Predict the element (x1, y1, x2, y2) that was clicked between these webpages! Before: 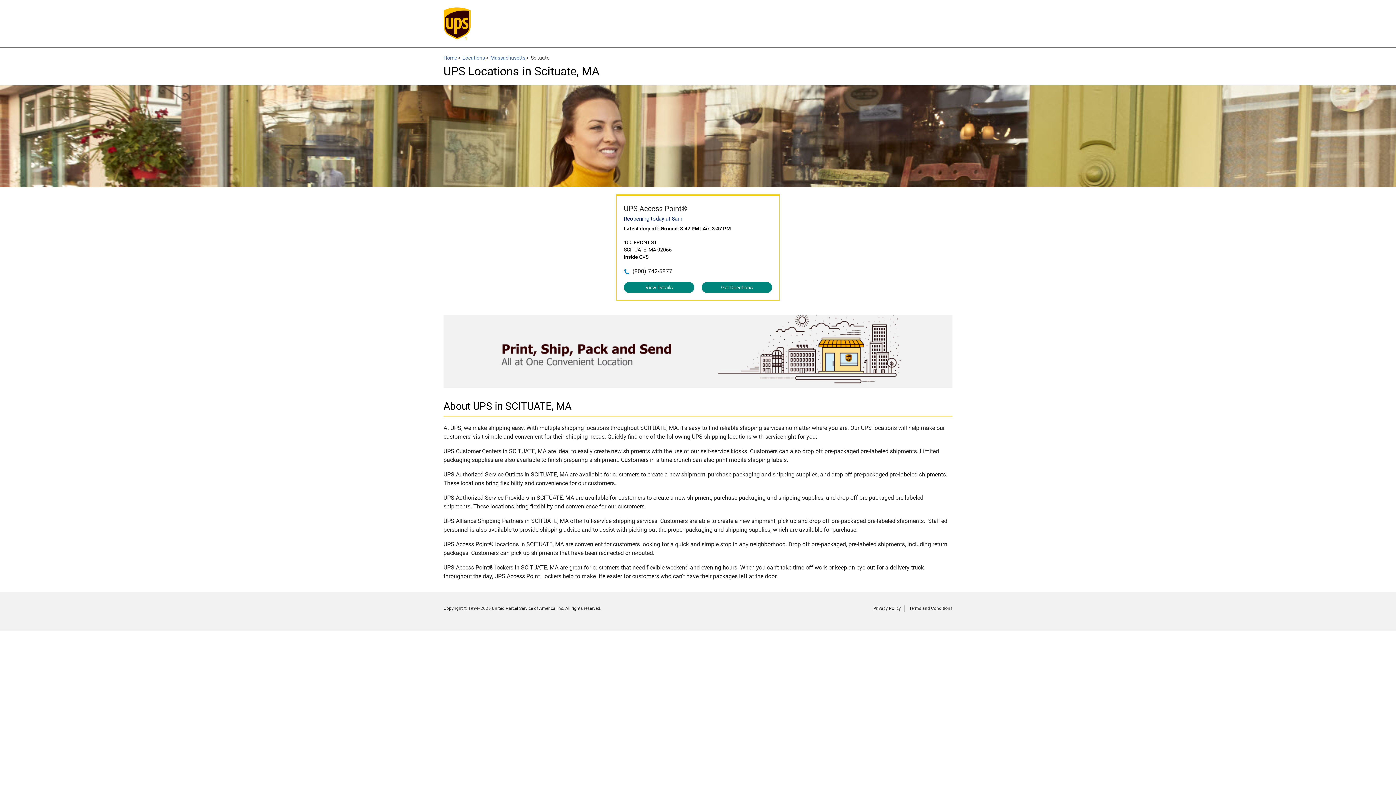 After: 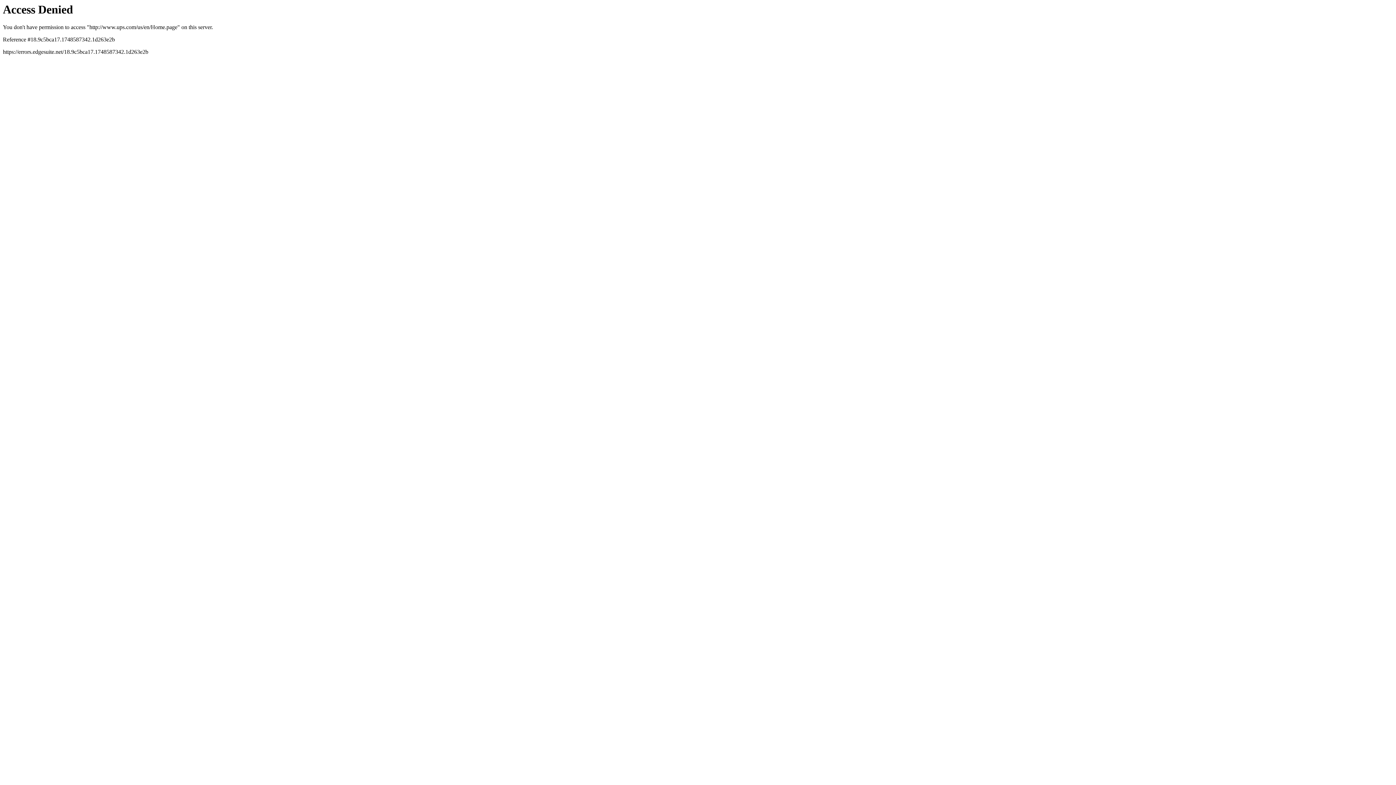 Action: bbox: (443, 7, 470, 41)